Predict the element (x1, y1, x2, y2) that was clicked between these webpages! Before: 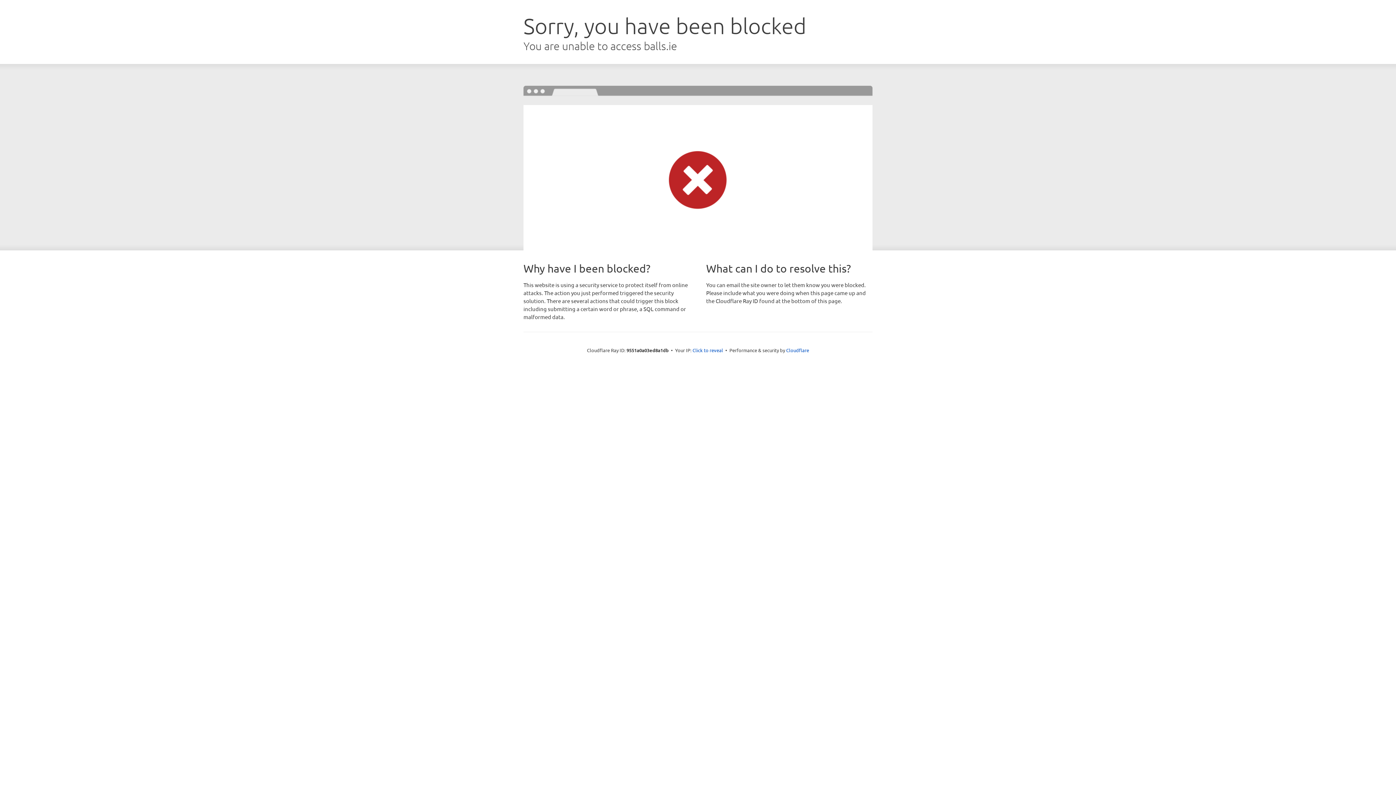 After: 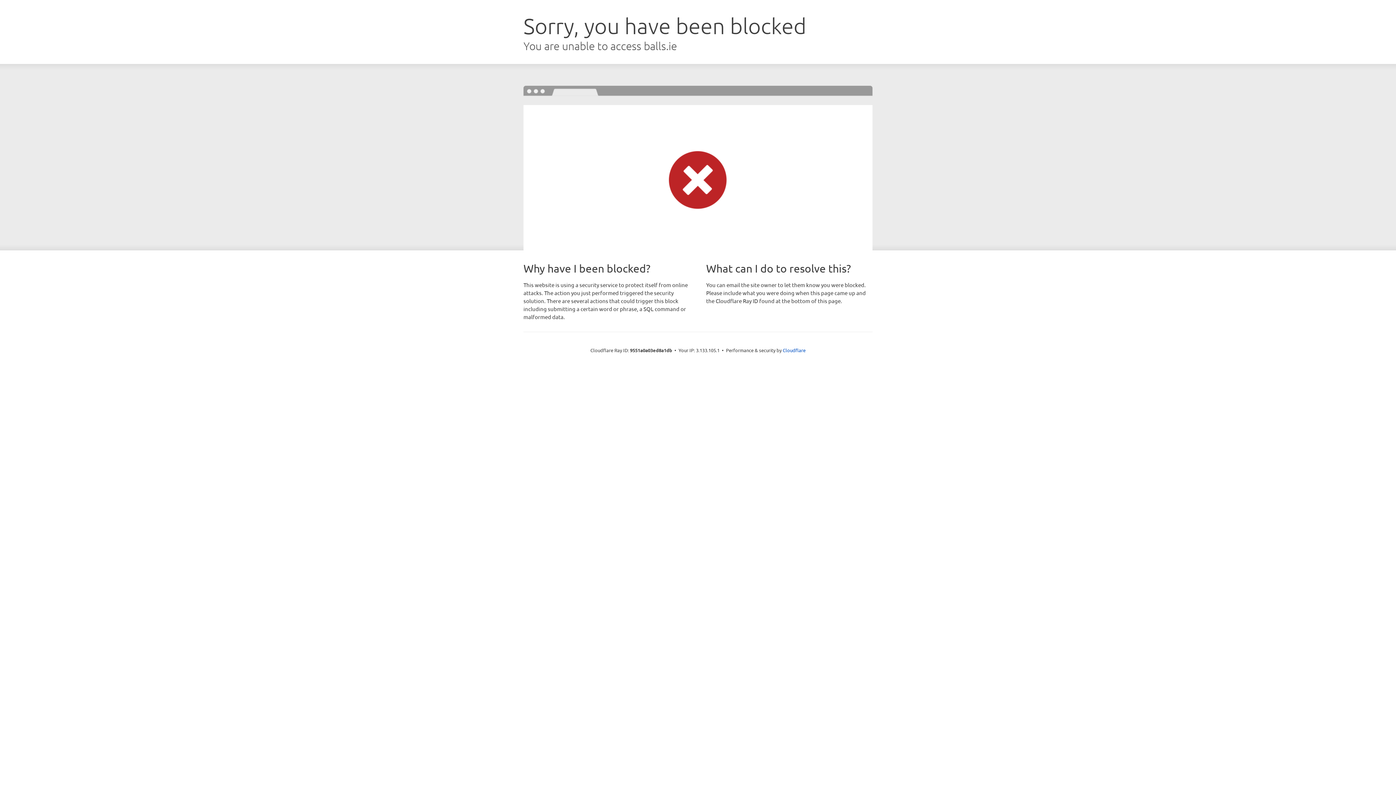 Action: label: Click to reveal bbox: (692, 346, 723, 353)